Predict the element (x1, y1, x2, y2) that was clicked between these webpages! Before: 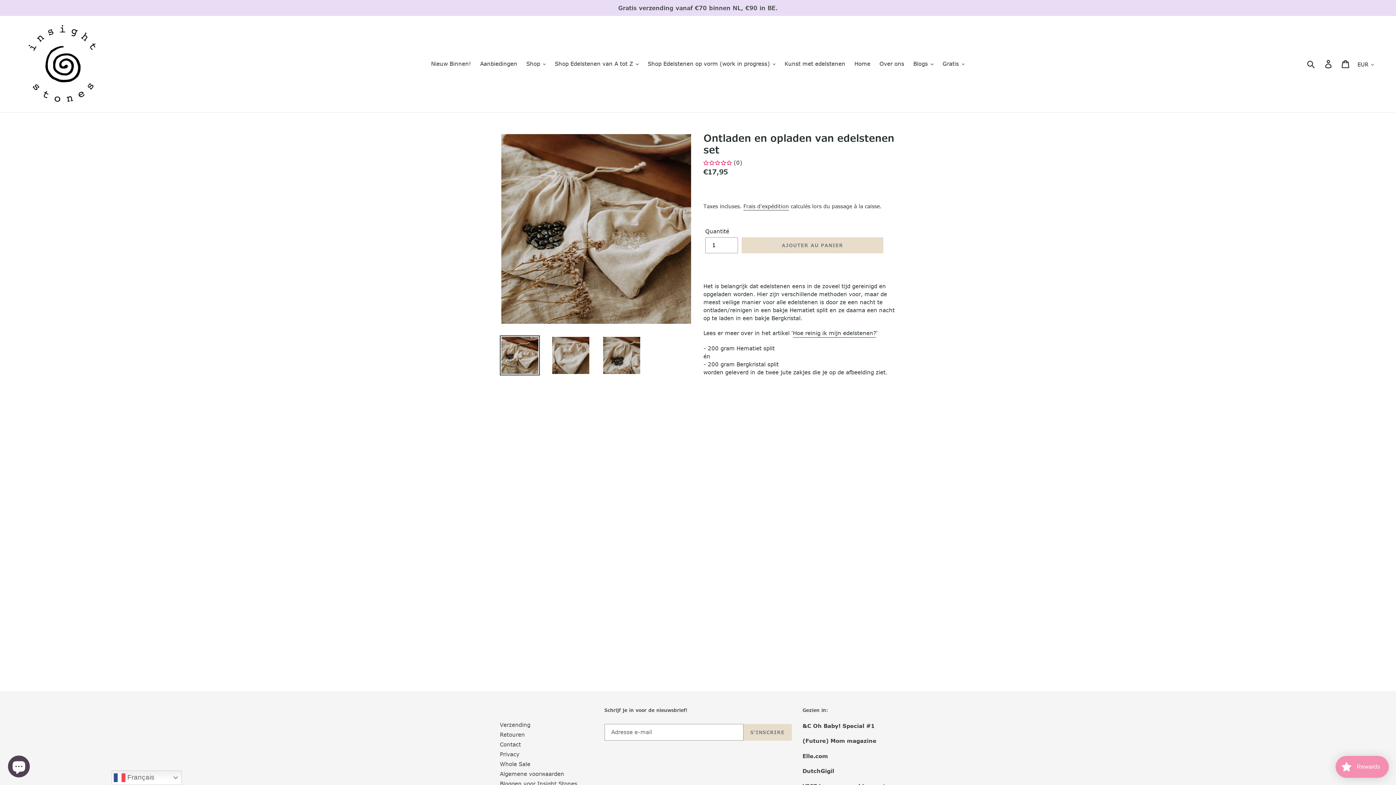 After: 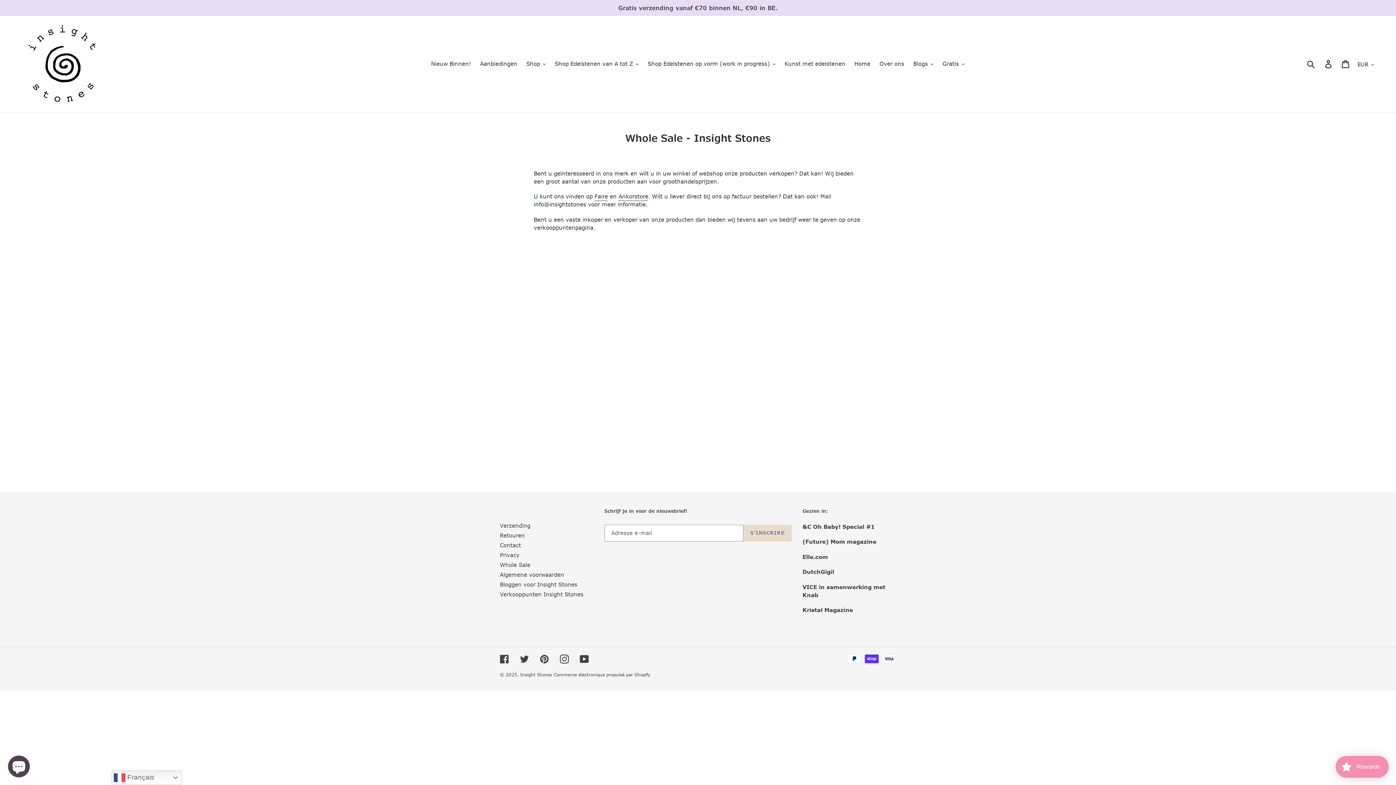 Action: bbox: (500, 760, 530, 768) label: Whole Sale